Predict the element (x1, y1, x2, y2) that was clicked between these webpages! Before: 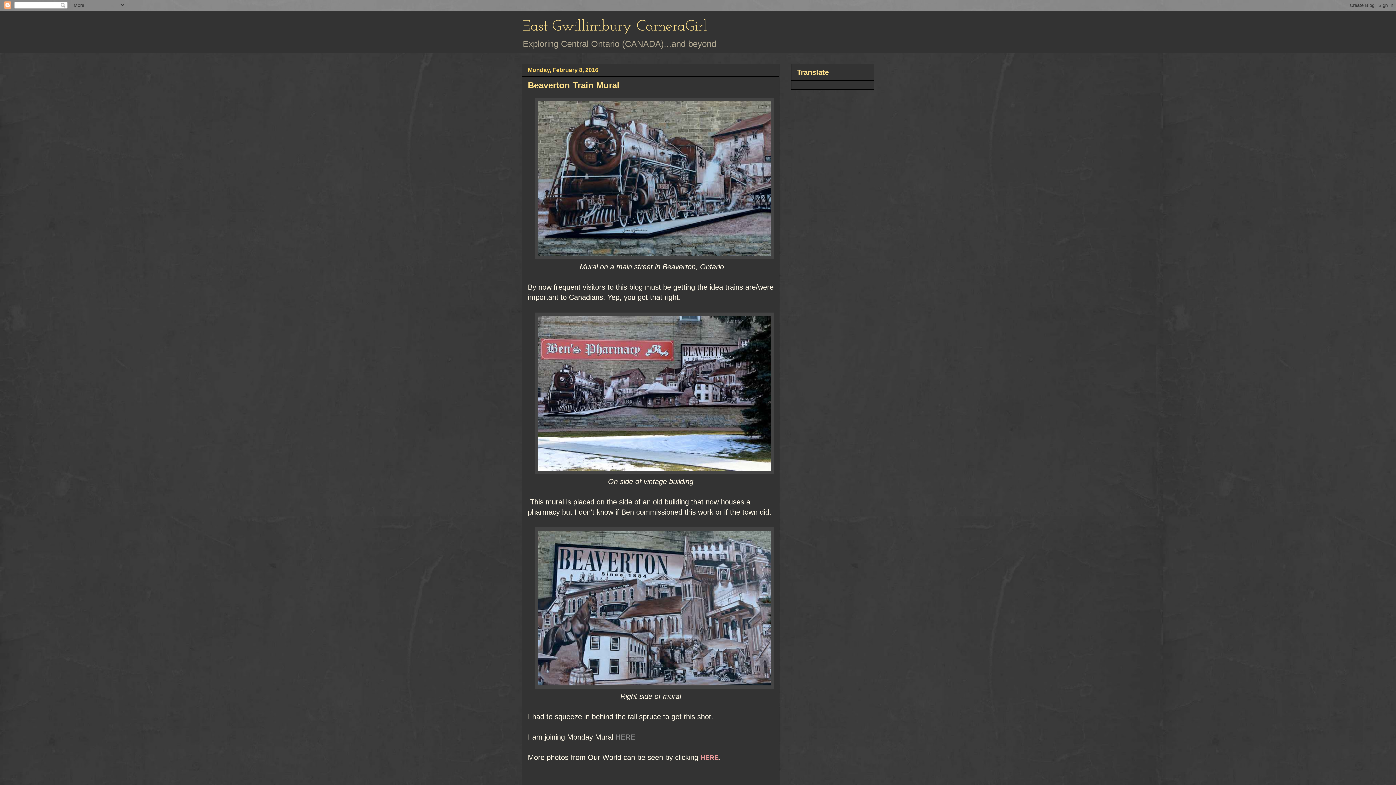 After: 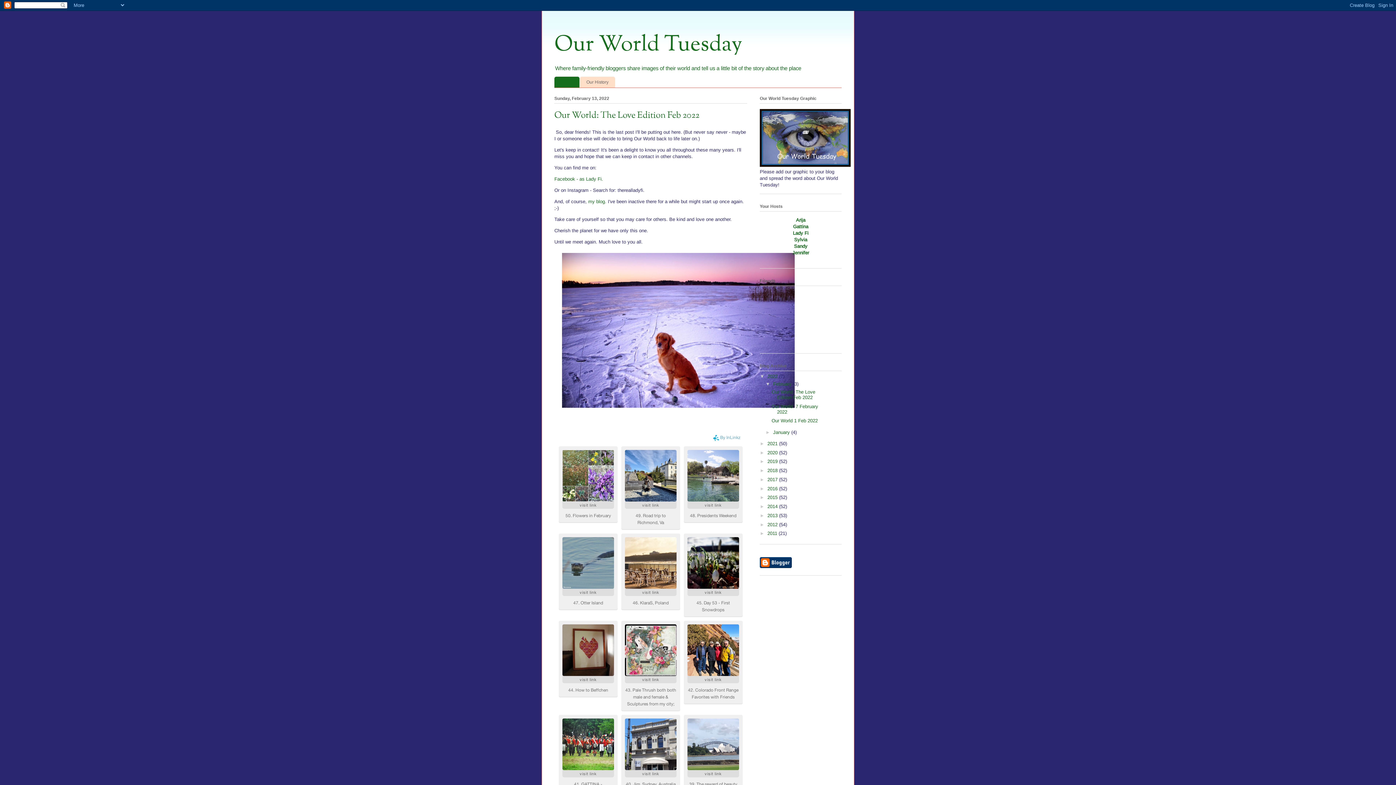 Action: label: HERE bbox: (700, 753, 718, 761)